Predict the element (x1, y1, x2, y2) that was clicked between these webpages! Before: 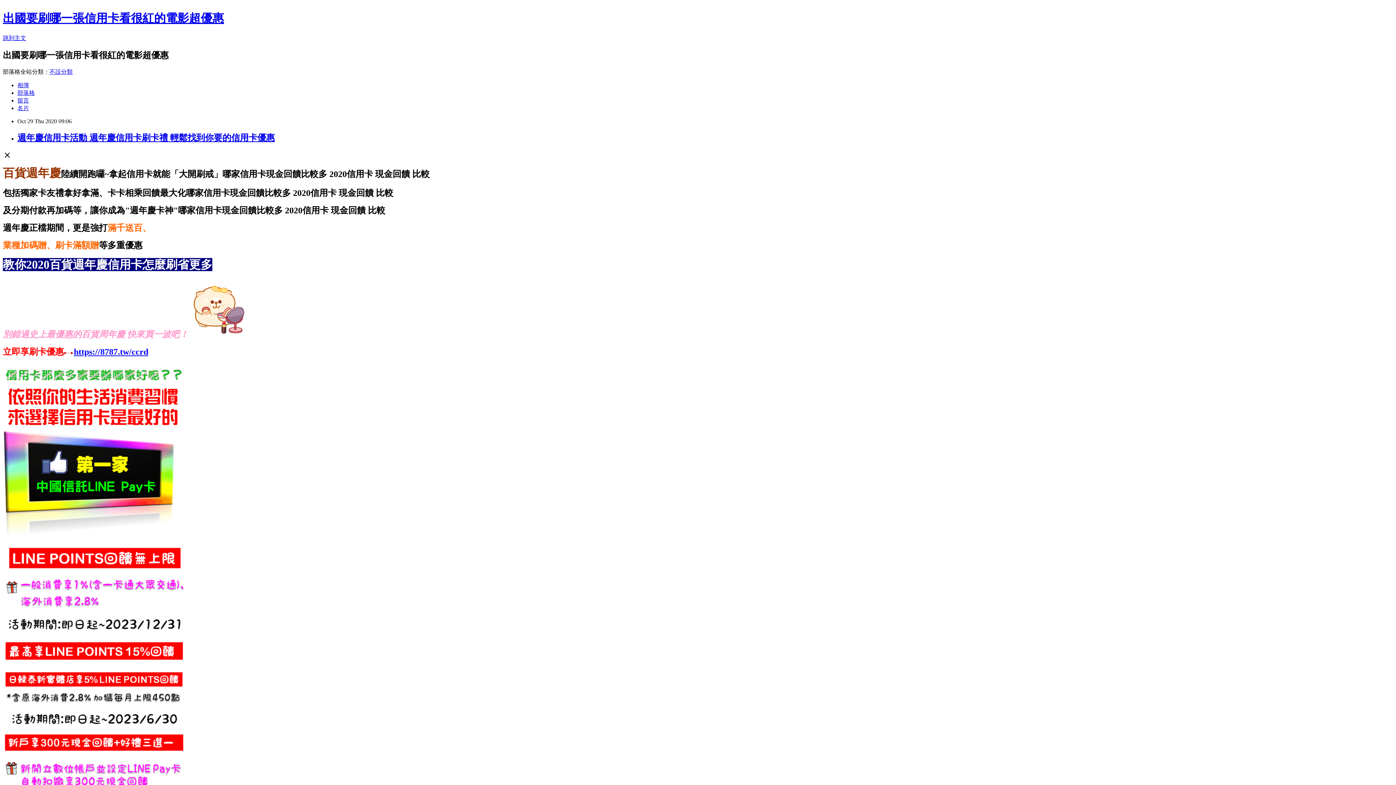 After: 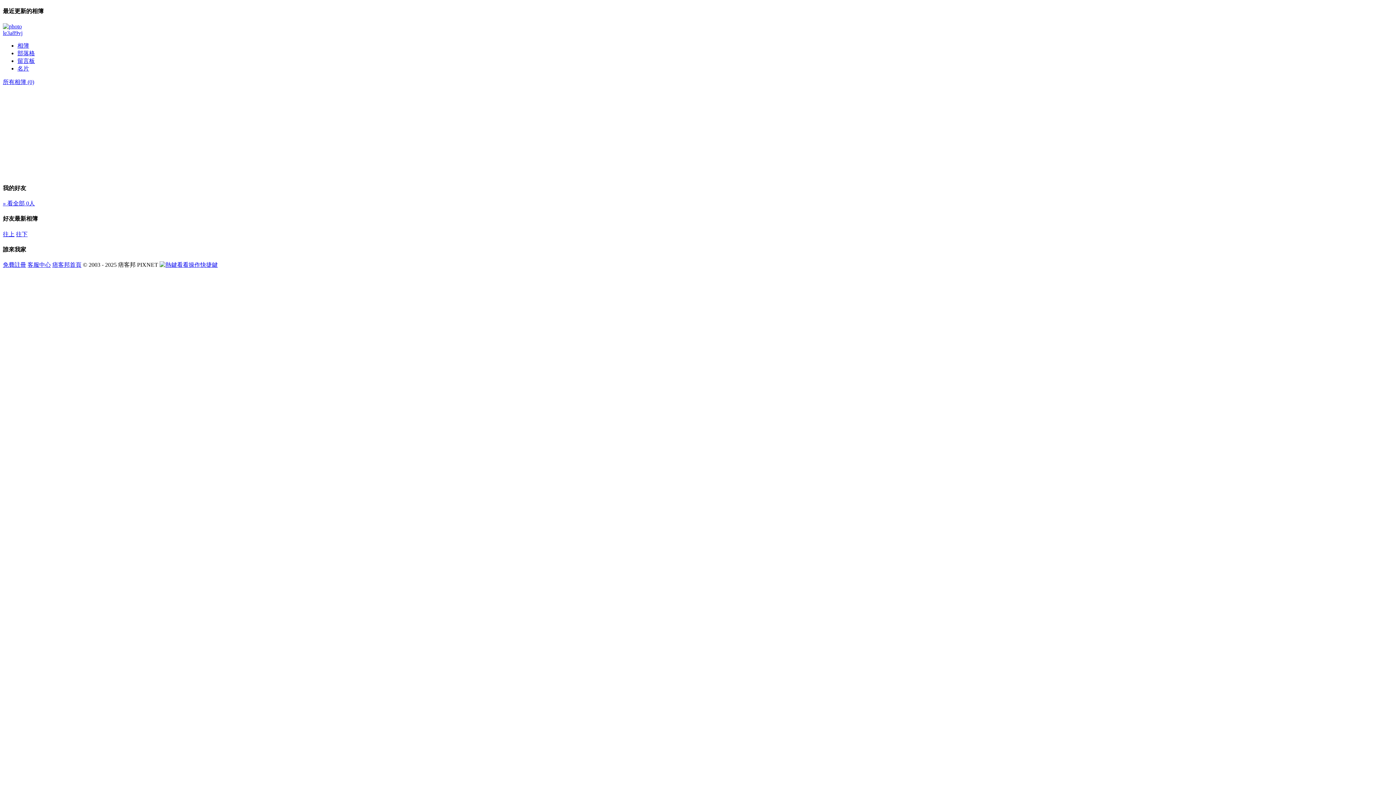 Action: bbox: (17, 82, 29, 88) label: 相簿